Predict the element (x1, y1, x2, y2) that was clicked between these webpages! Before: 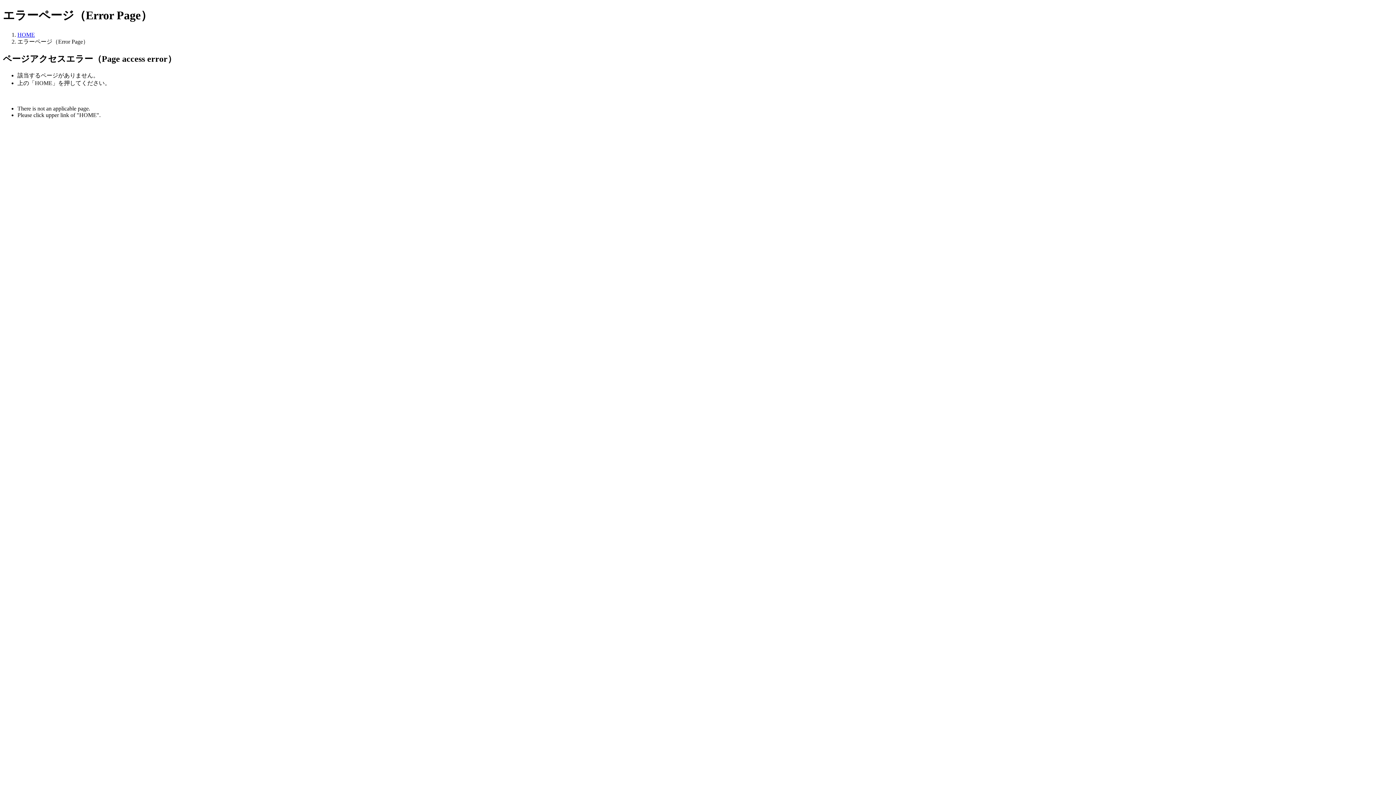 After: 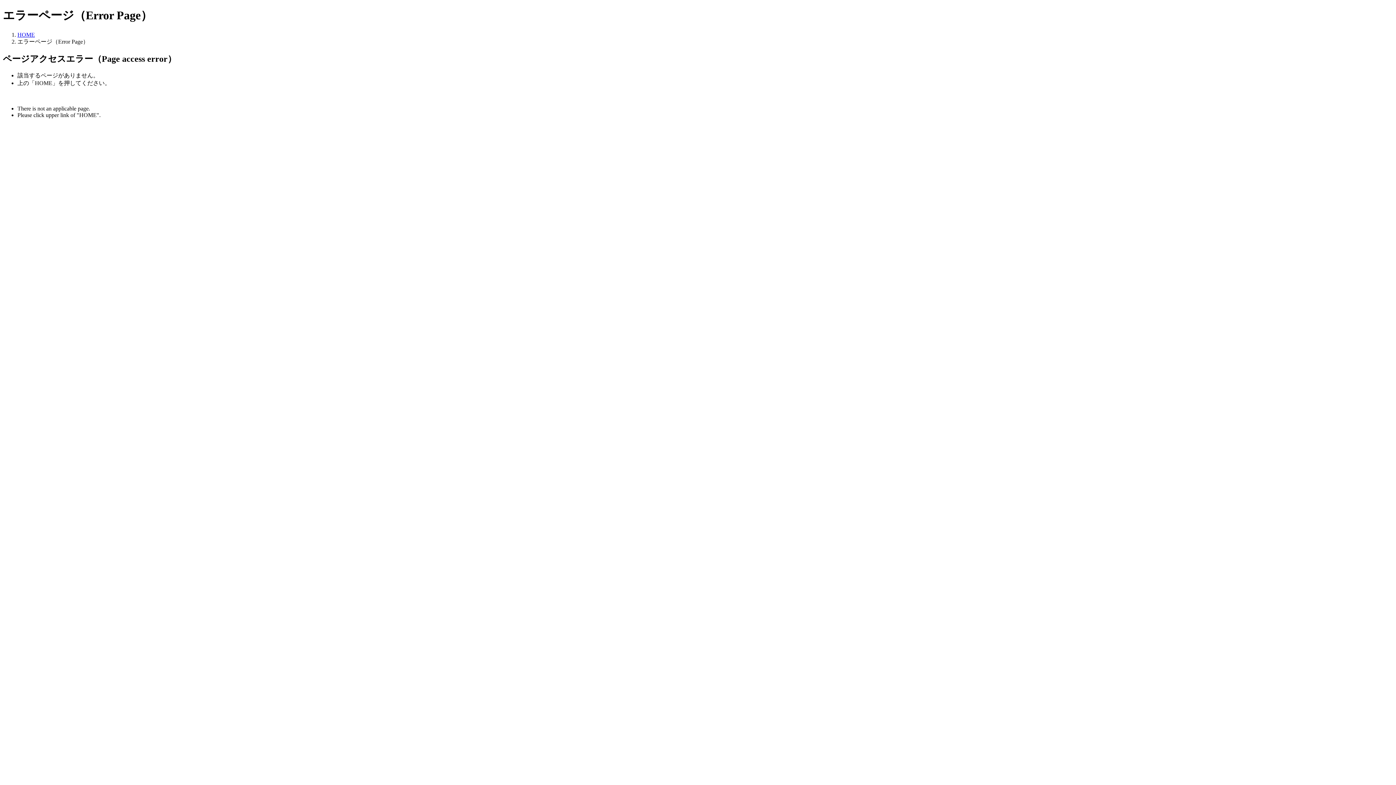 Action: label: HOME bbox: (17, 31, 34, 37)